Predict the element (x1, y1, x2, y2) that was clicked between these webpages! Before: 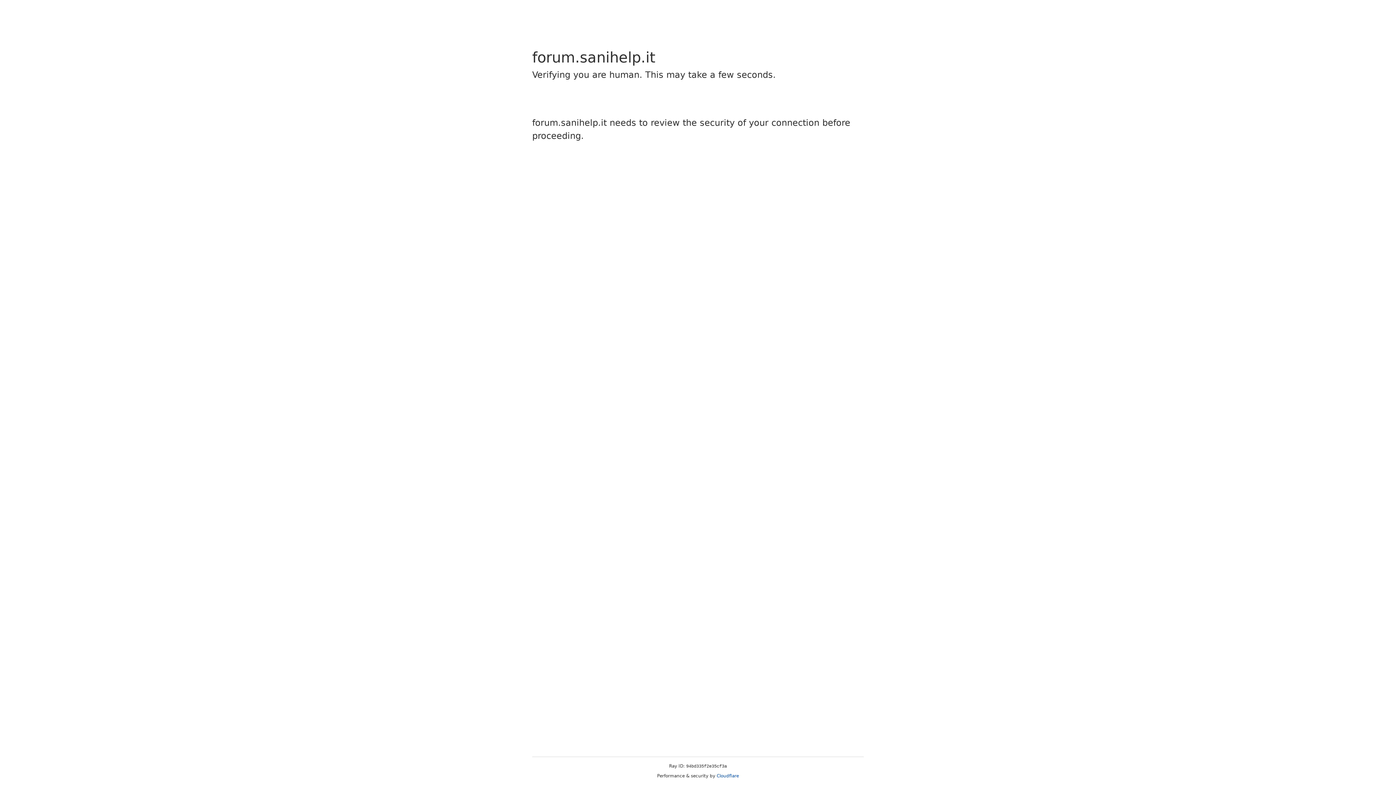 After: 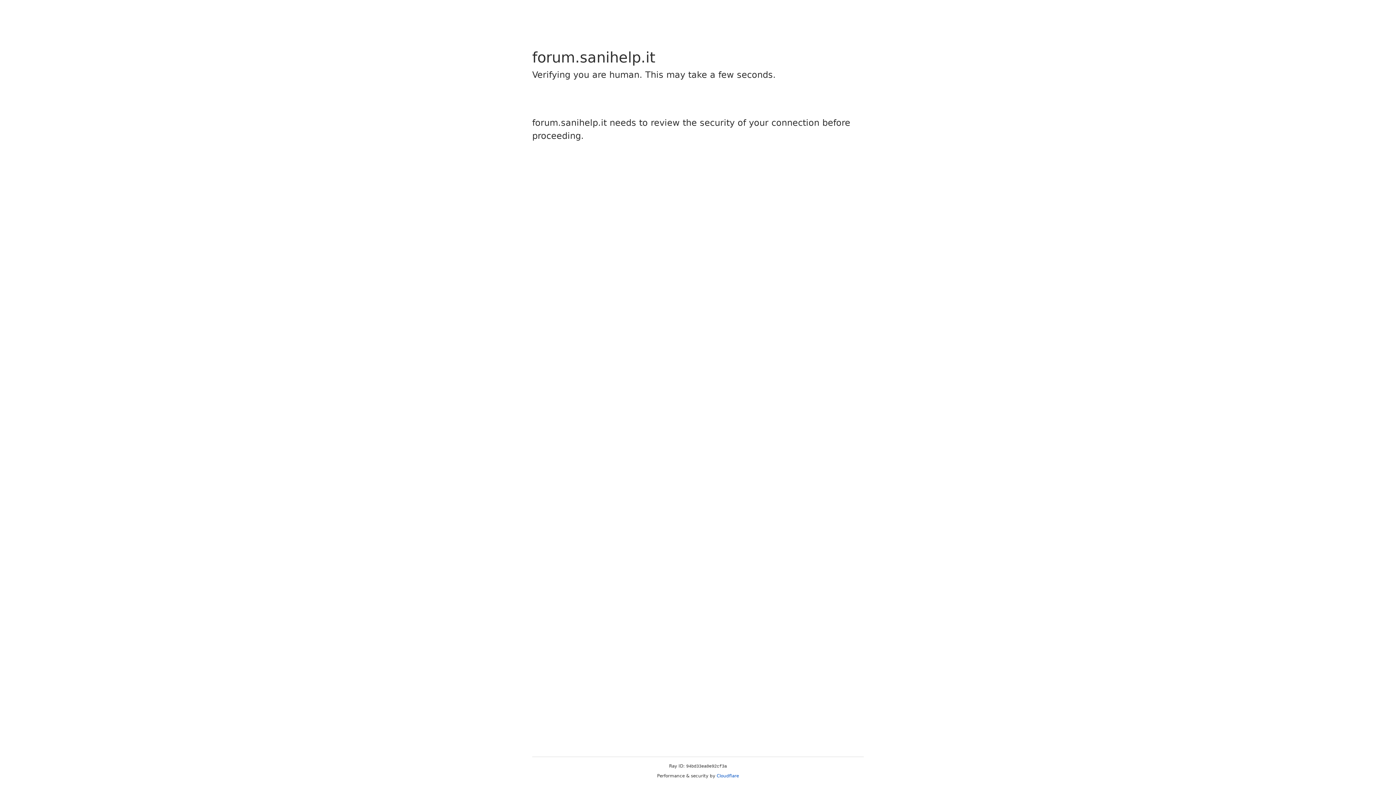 Action: label: Cloudflare bbox: (716, 773, 739, 778)